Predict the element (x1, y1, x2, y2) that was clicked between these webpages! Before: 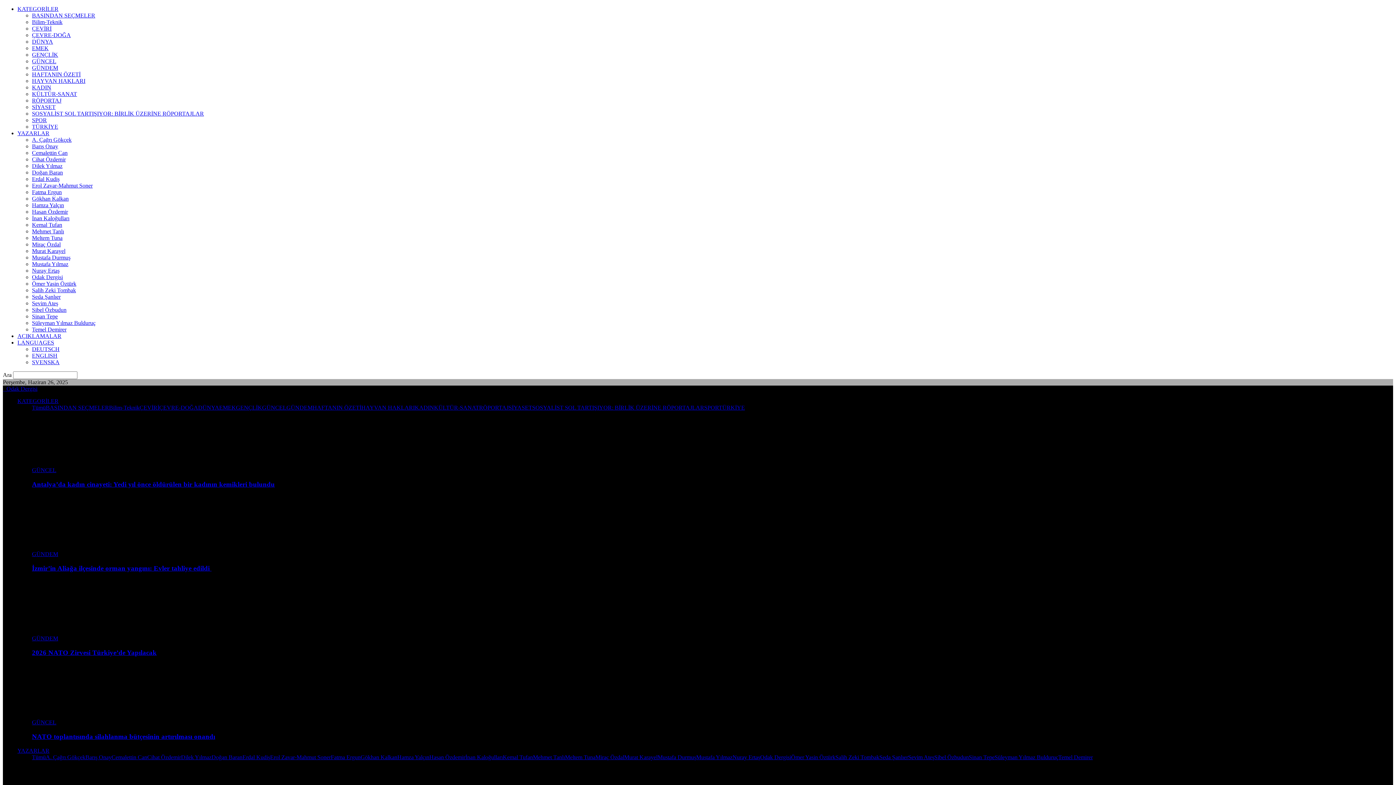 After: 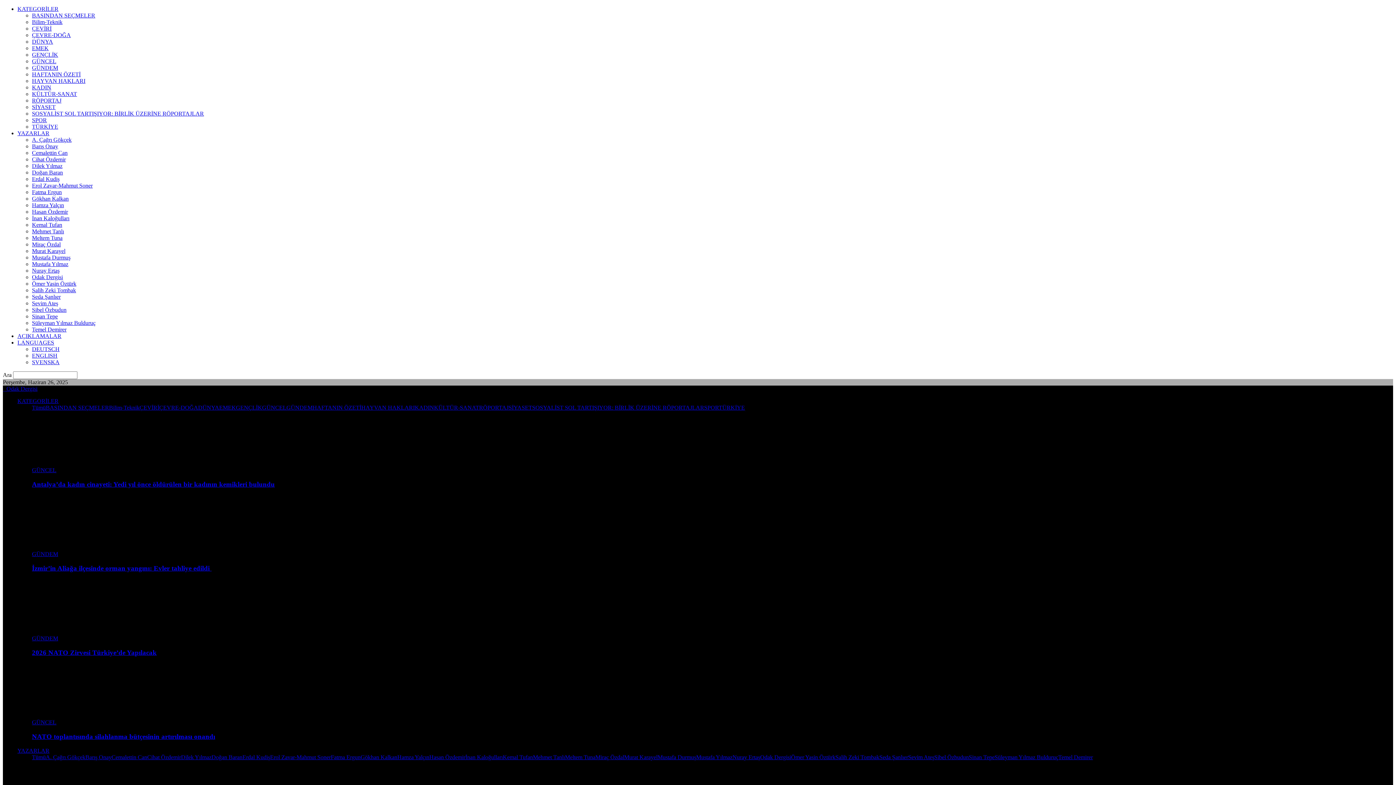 Action: bbox: (704, 404, 718, 410) label: SPOR